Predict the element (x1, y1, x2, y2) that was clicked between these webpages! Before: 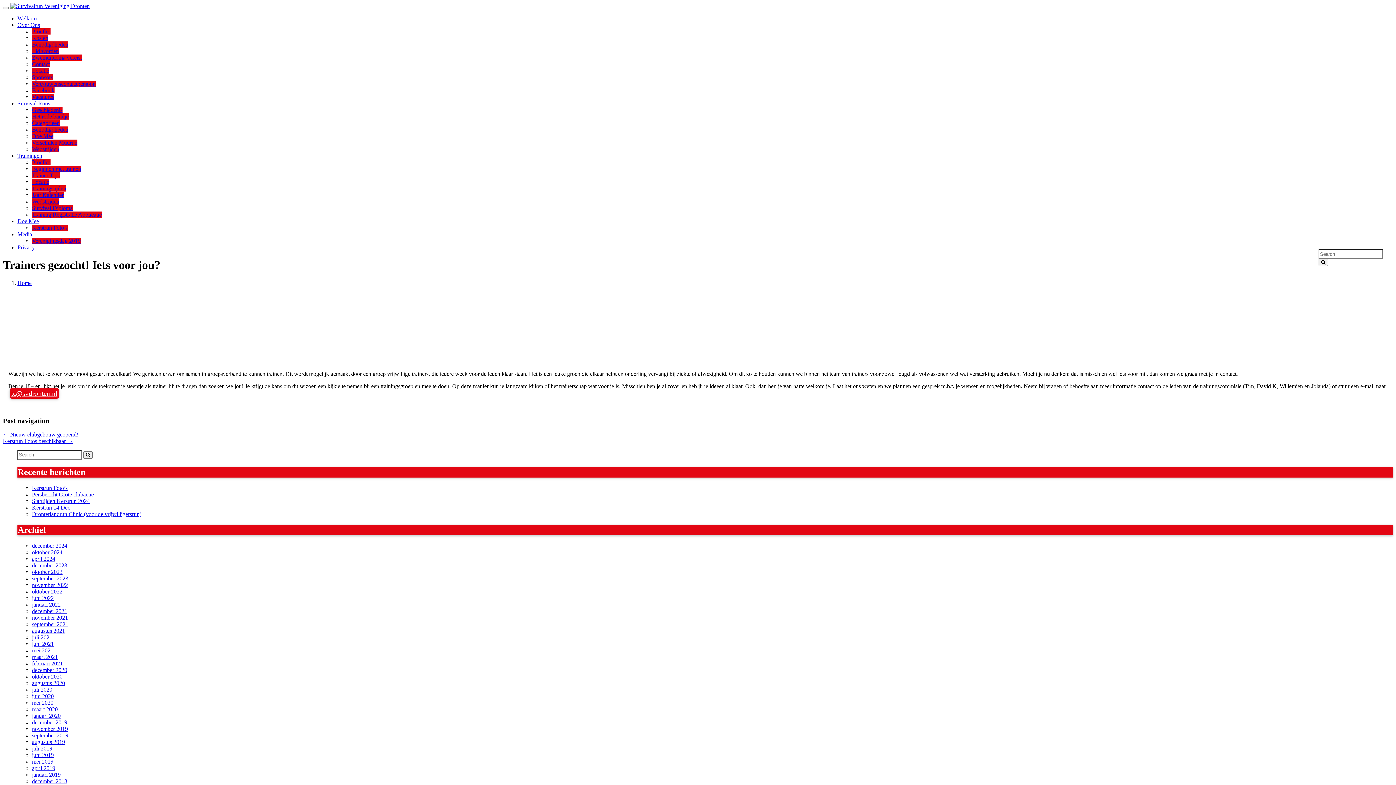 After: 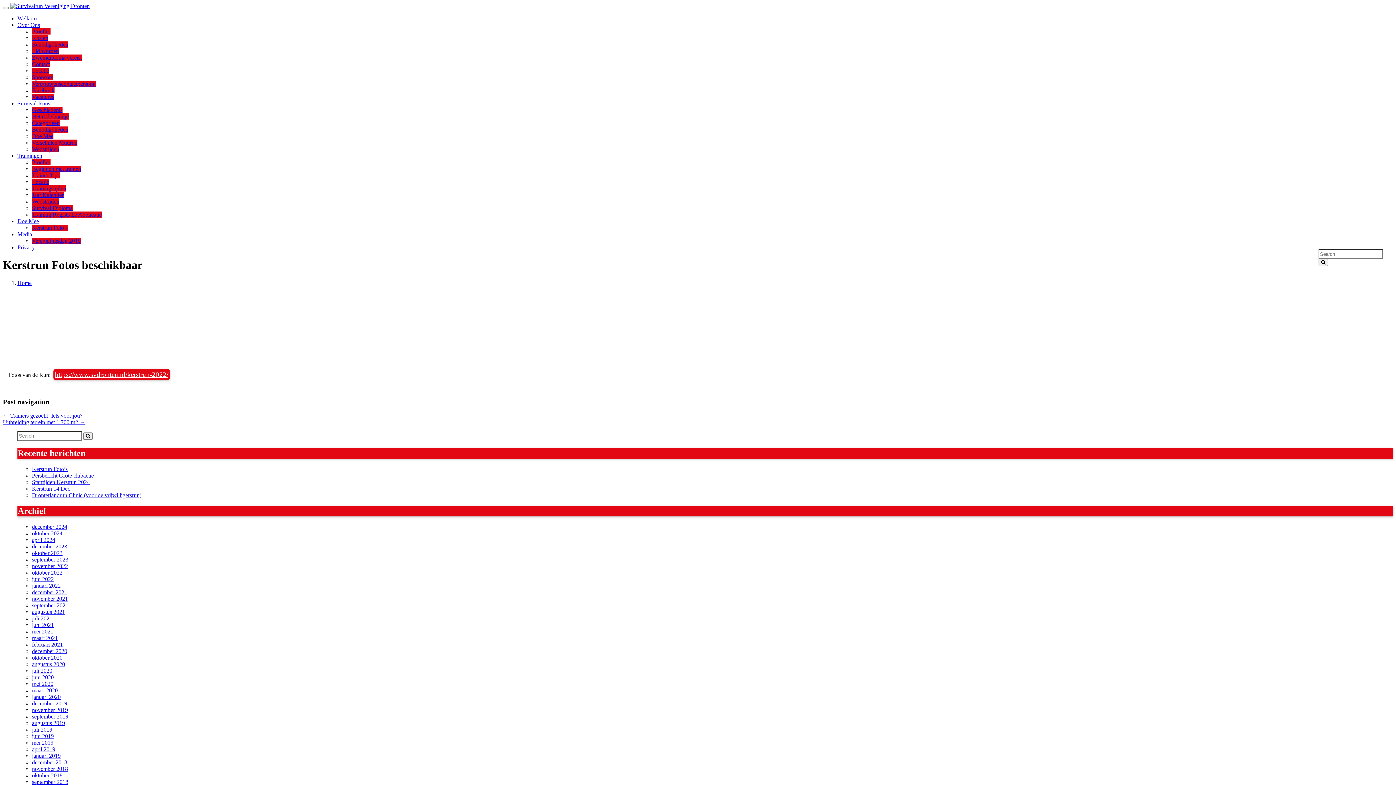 Action: bbox: (2, 438, 73, 444) label: Kerstrun Fotos beschikbaar →